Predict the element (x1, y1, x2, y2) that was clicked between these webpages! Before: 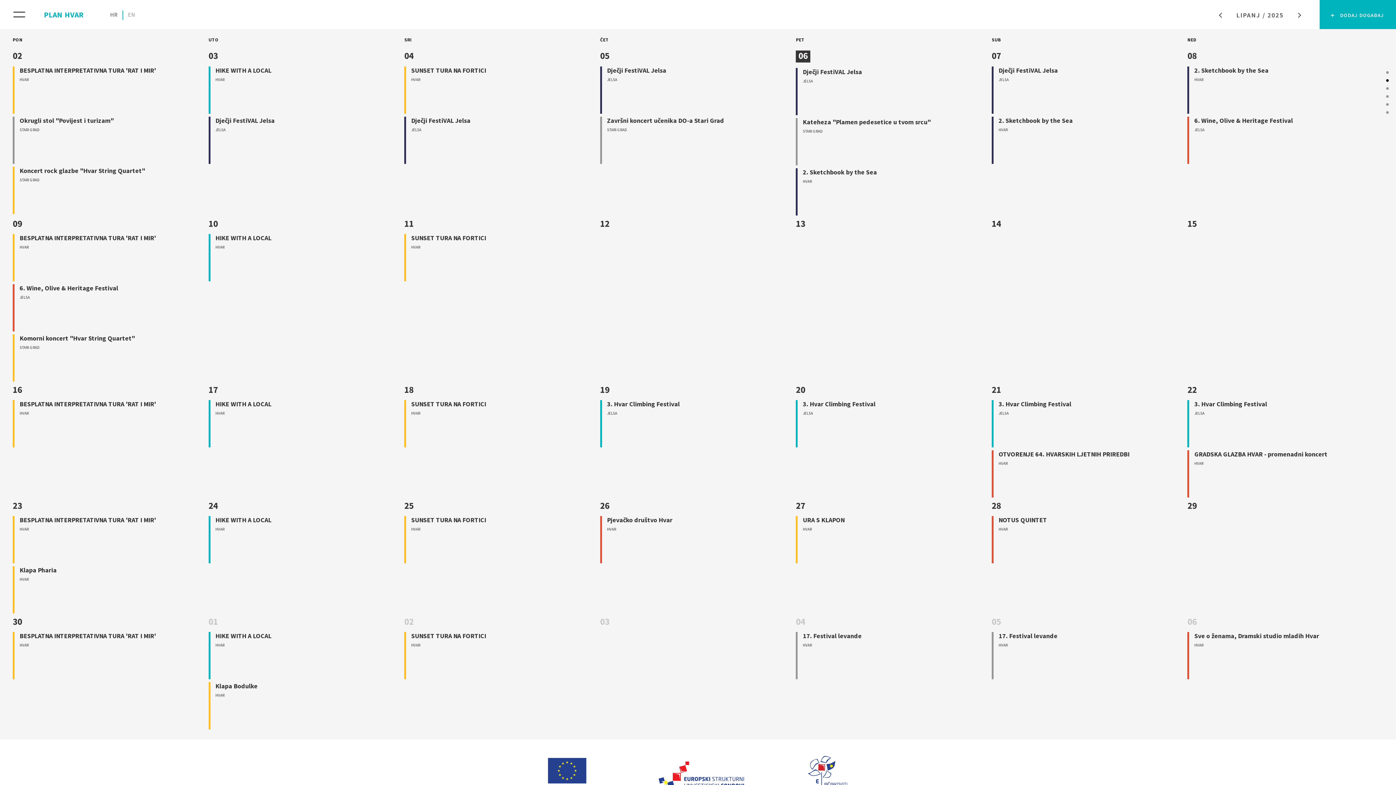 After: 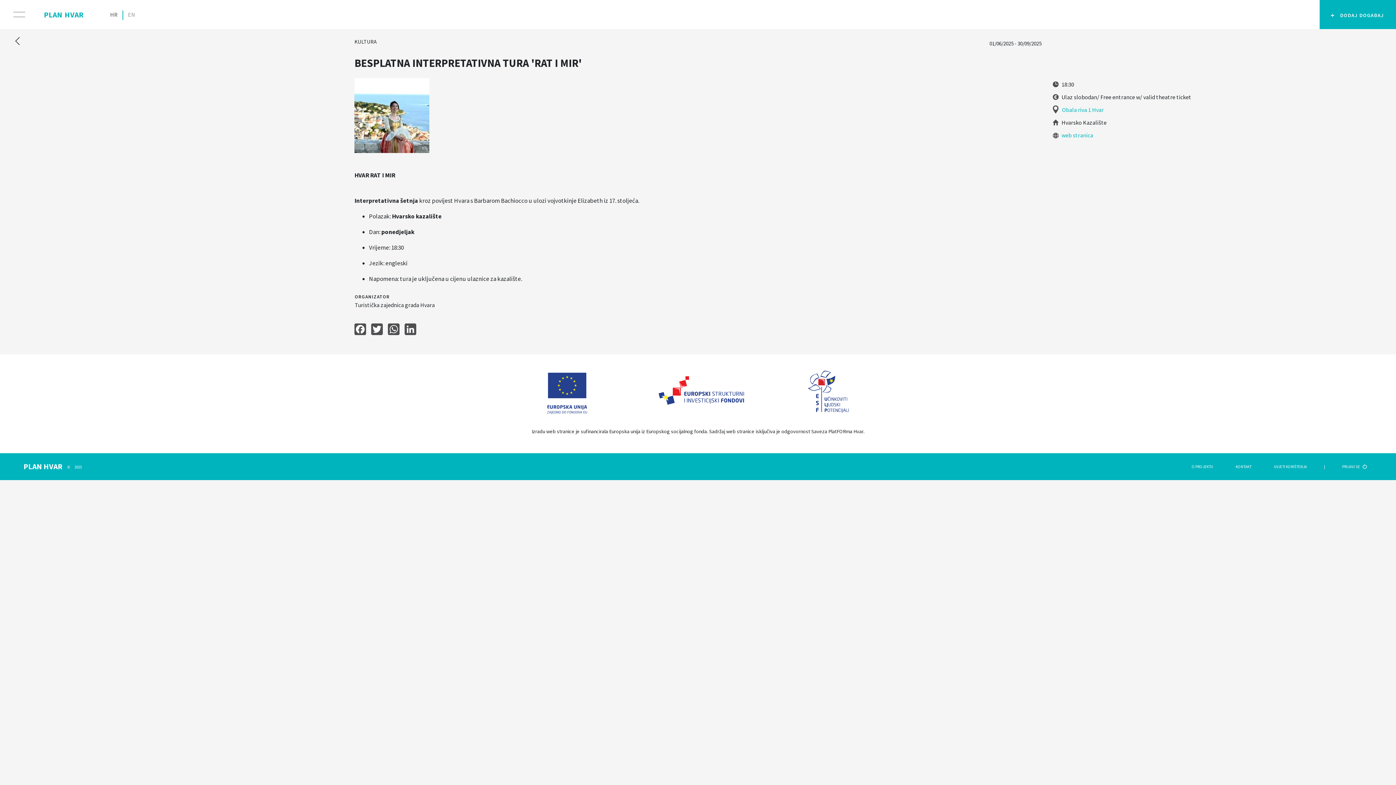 Action: label: BESPLATNA INTERPRETATIVNA TURA 'RAT I MIR'
Hvar bbox: (12, 234, 197, 281)